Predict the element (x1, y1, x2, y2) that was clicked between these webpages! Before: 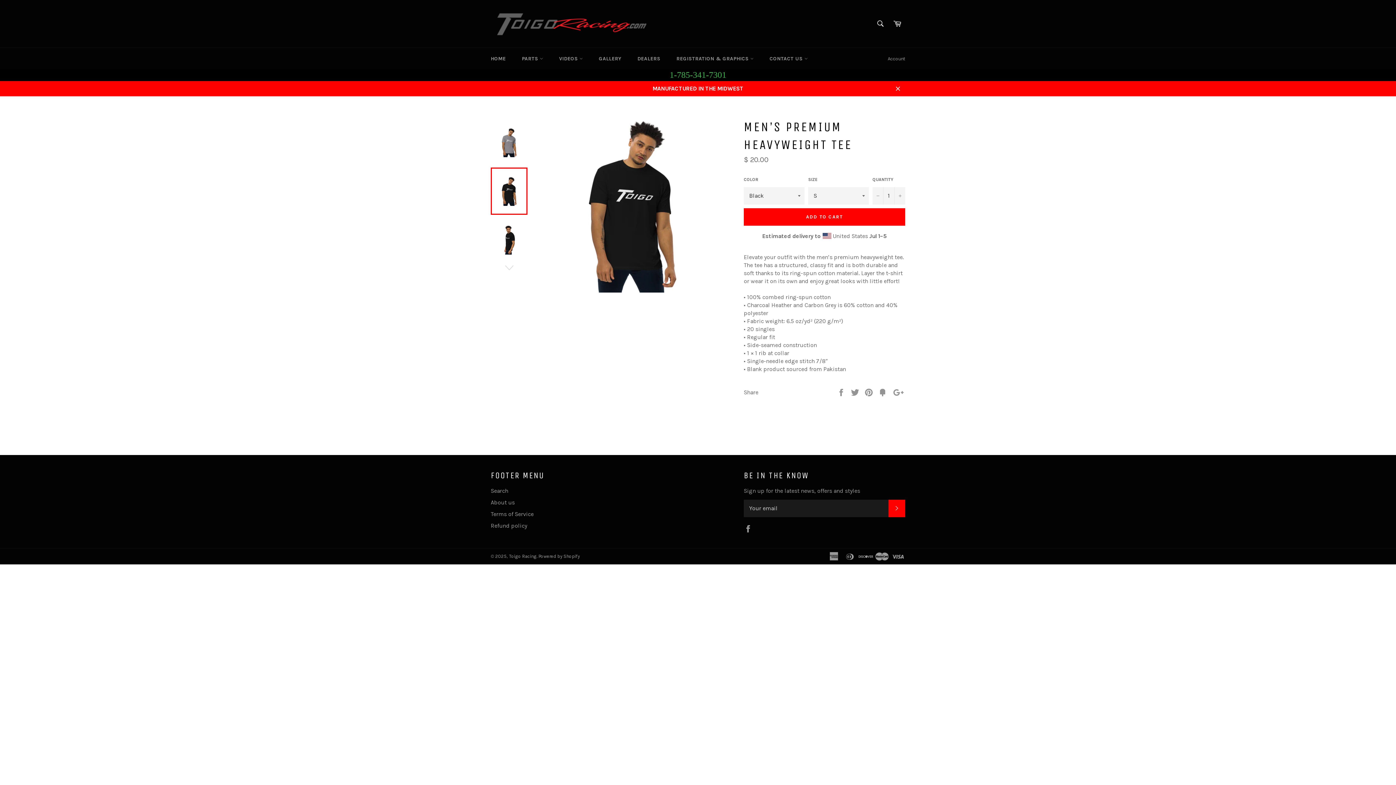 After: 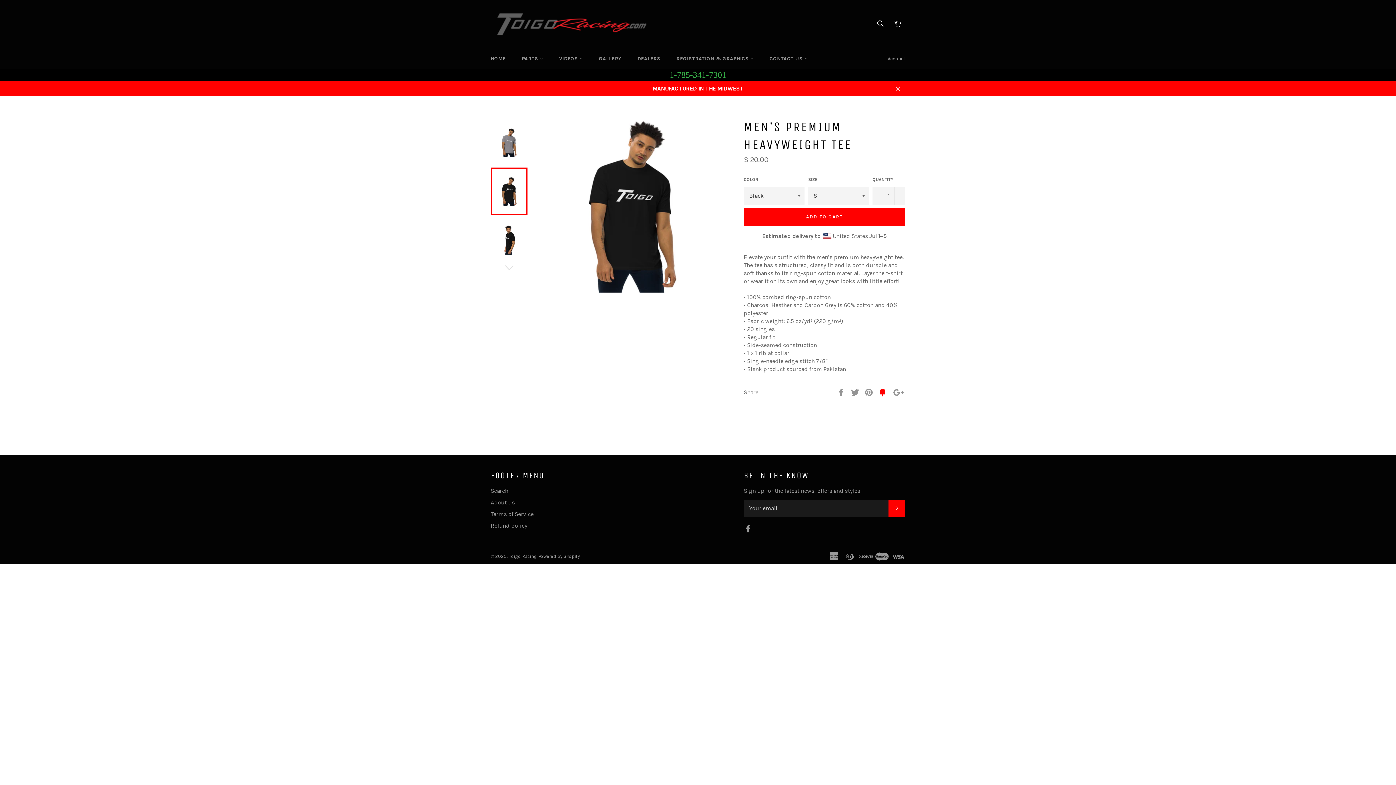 Action: bbox: (878, 388, 888, 395) label:  
Fancy